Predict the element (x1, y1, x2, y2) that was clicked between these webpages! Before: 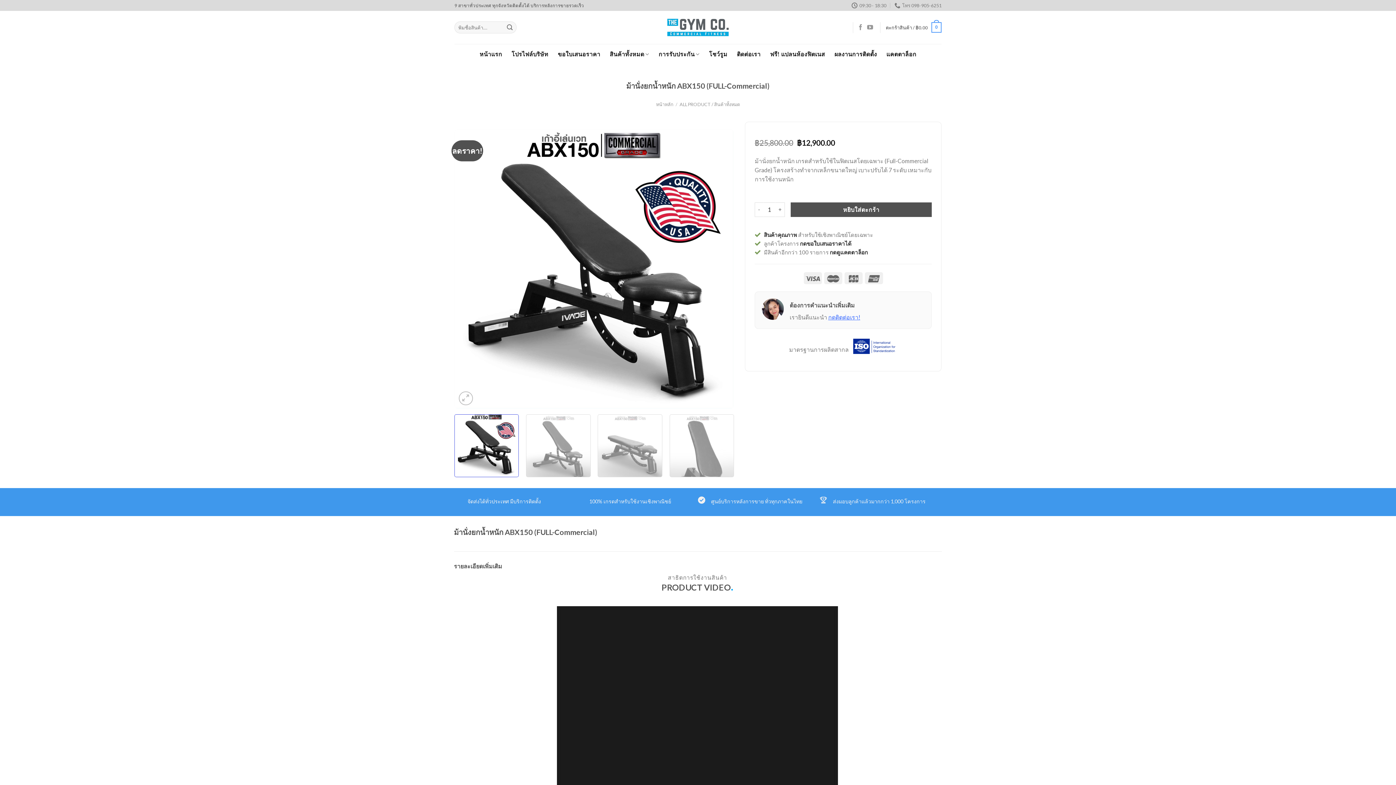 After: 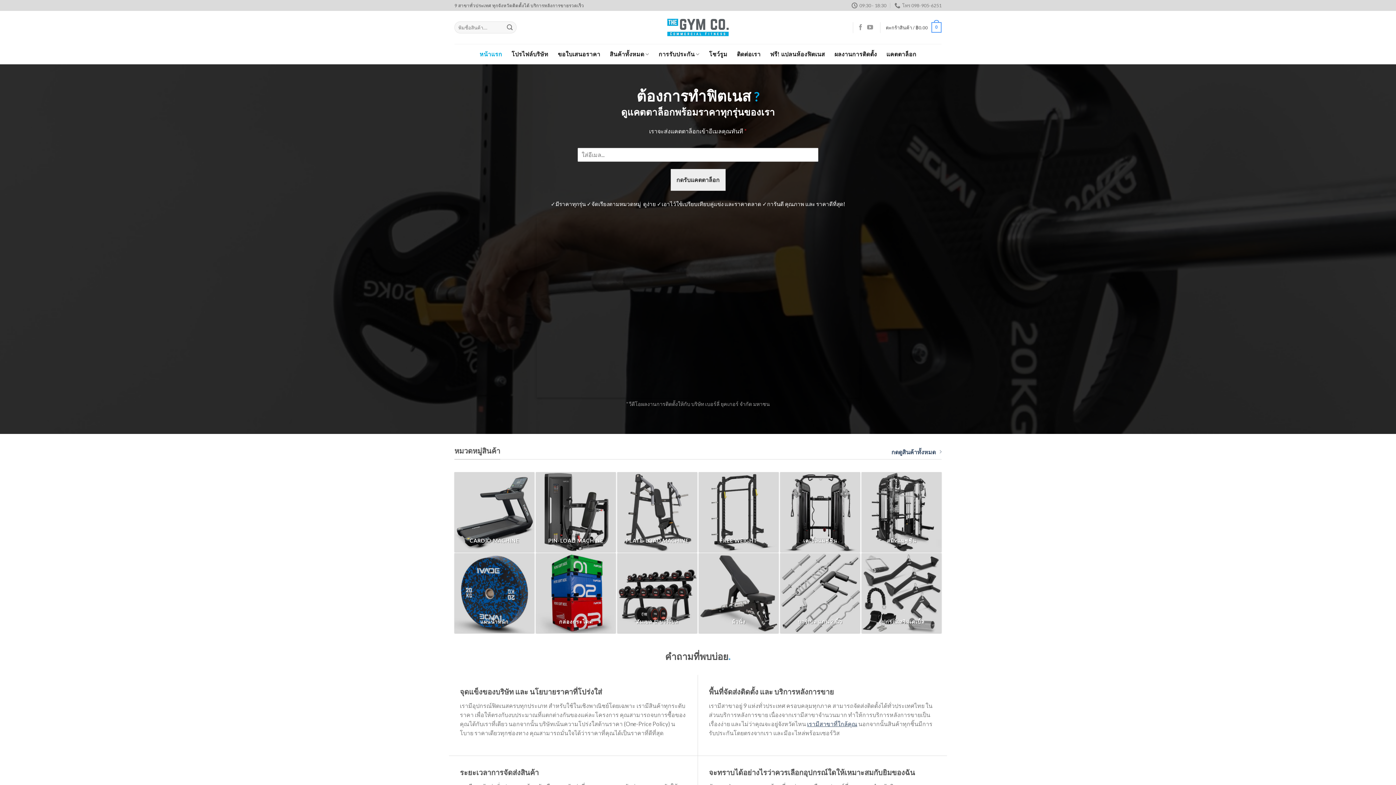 Action: bbox: (667, 16, 729, 38)